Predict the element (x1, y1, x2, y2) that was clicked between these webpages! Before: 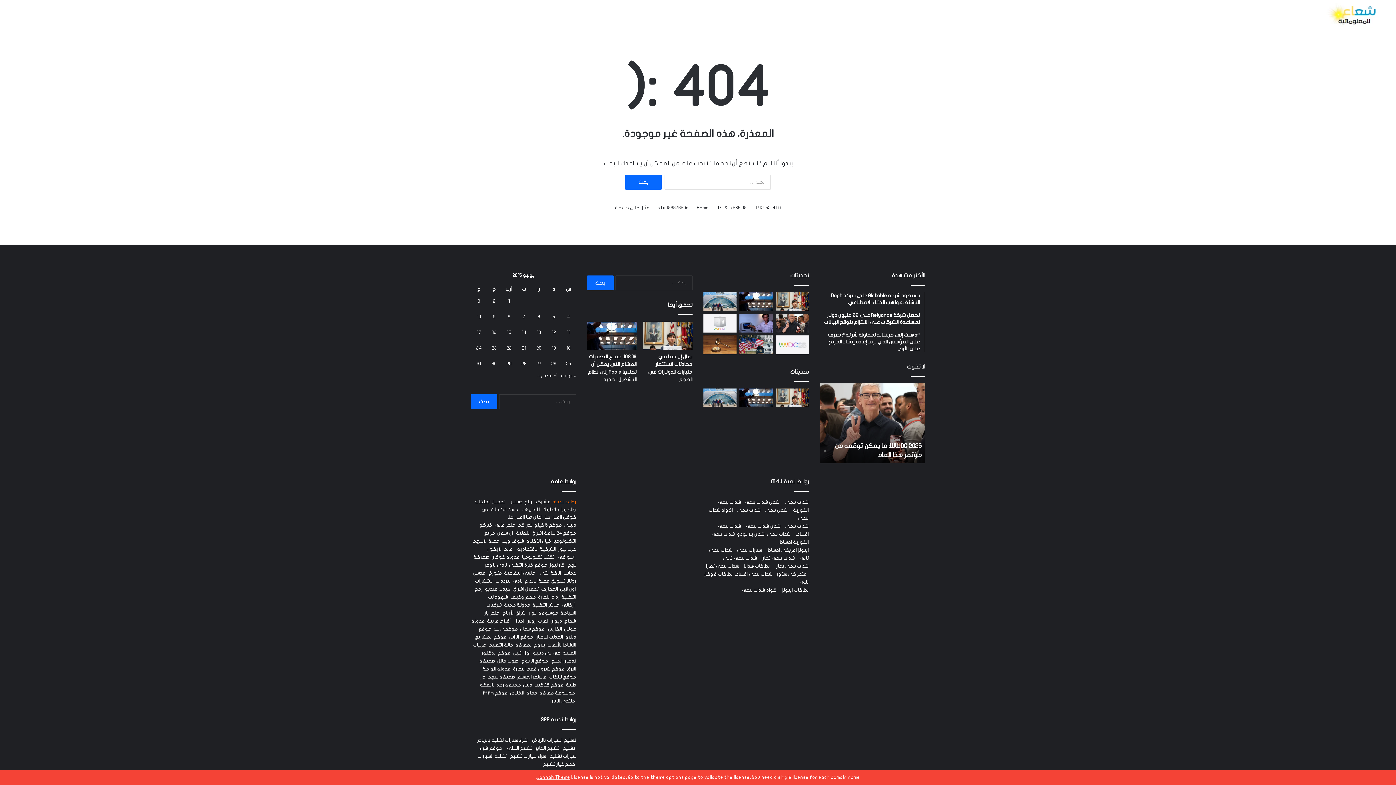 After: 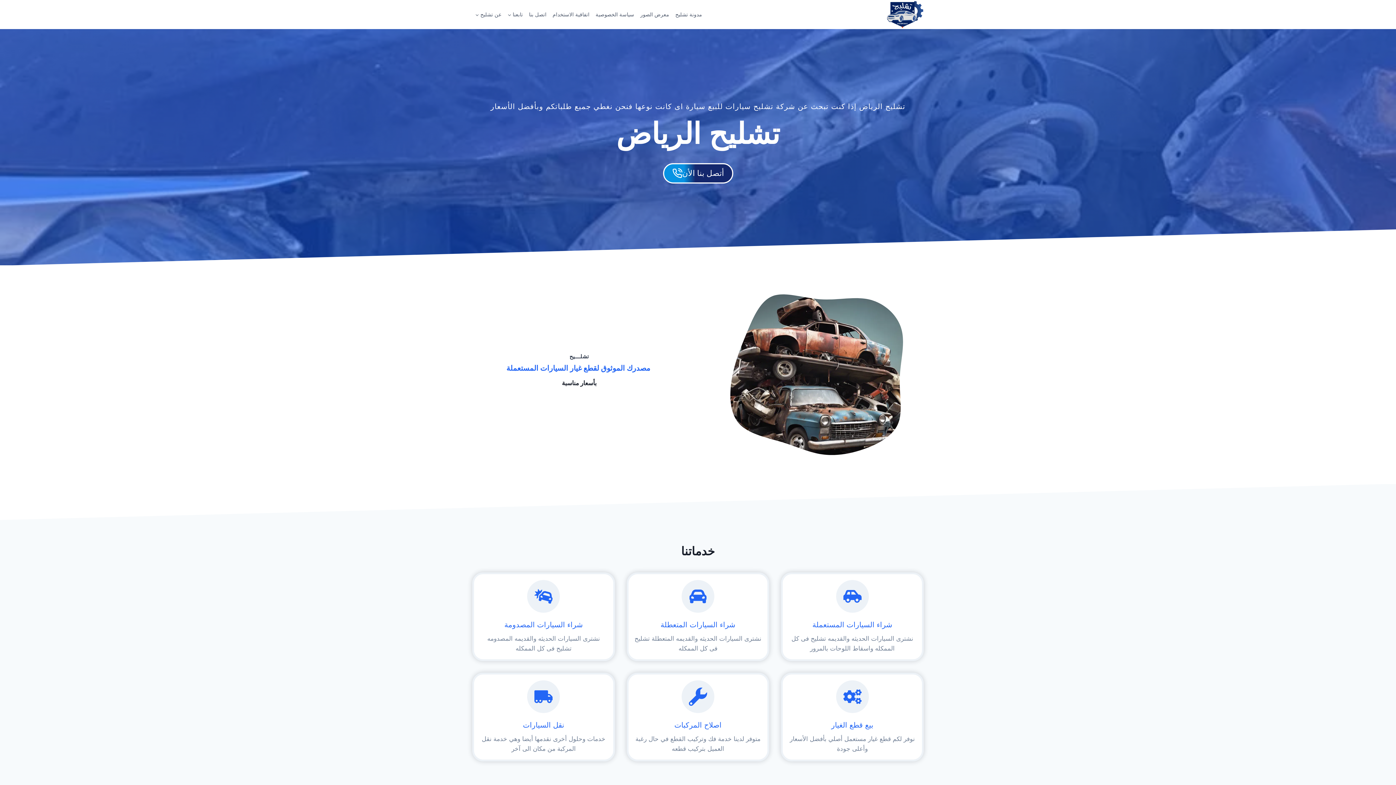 Action: bbox: (476, 738, 528, 743) label: شراء سيارات تشليح بالرياض